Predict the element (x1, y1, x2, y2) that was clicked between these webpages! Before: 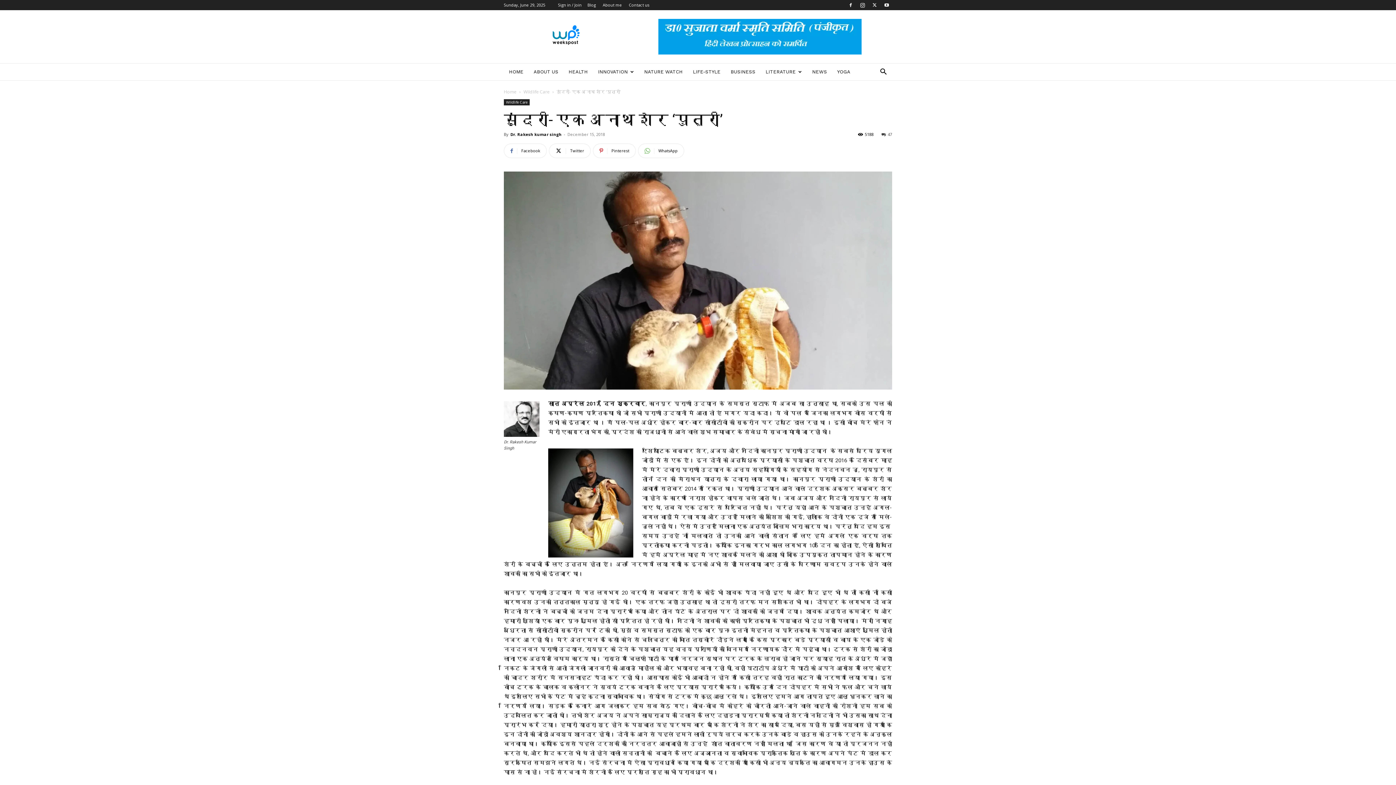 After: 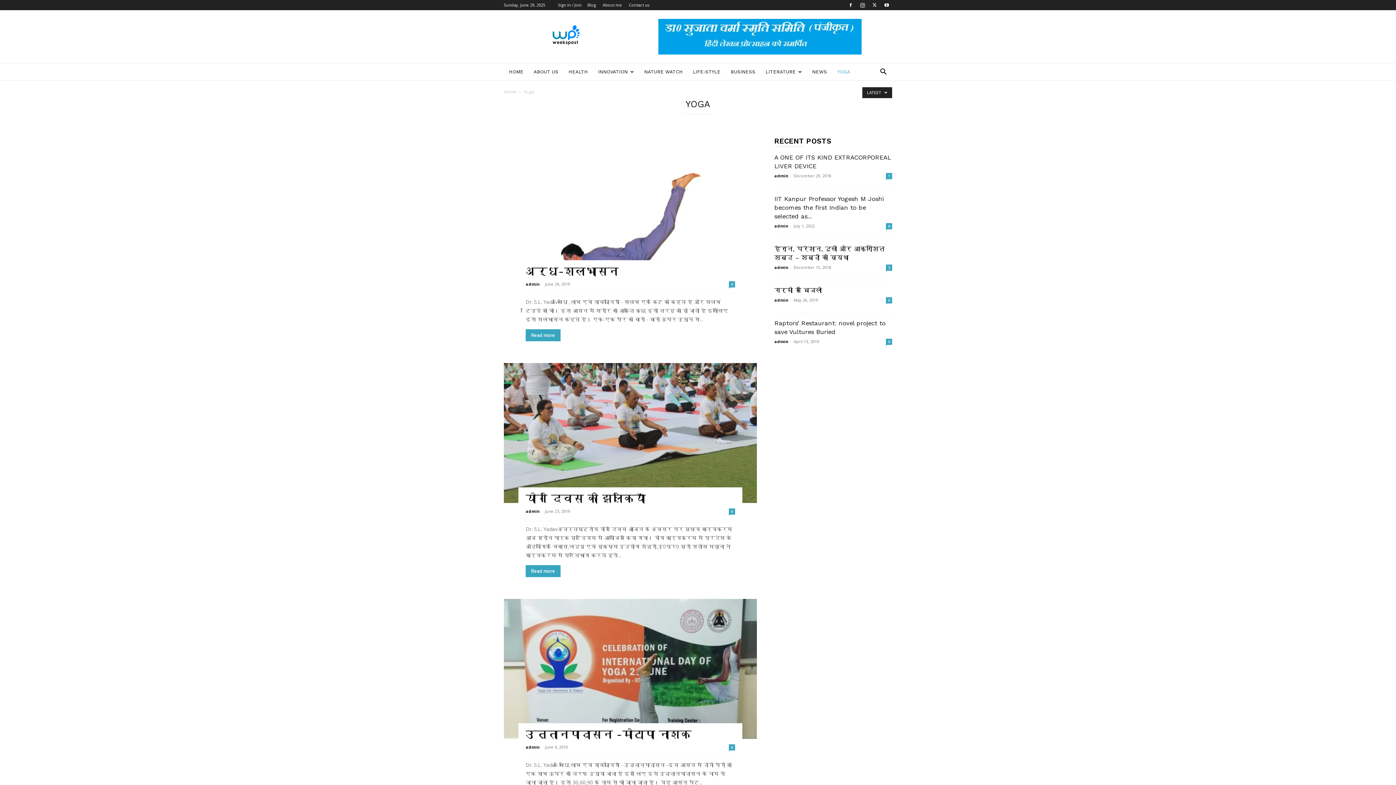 Action: bbox: (832, 63, 855, 80) label: YOGA